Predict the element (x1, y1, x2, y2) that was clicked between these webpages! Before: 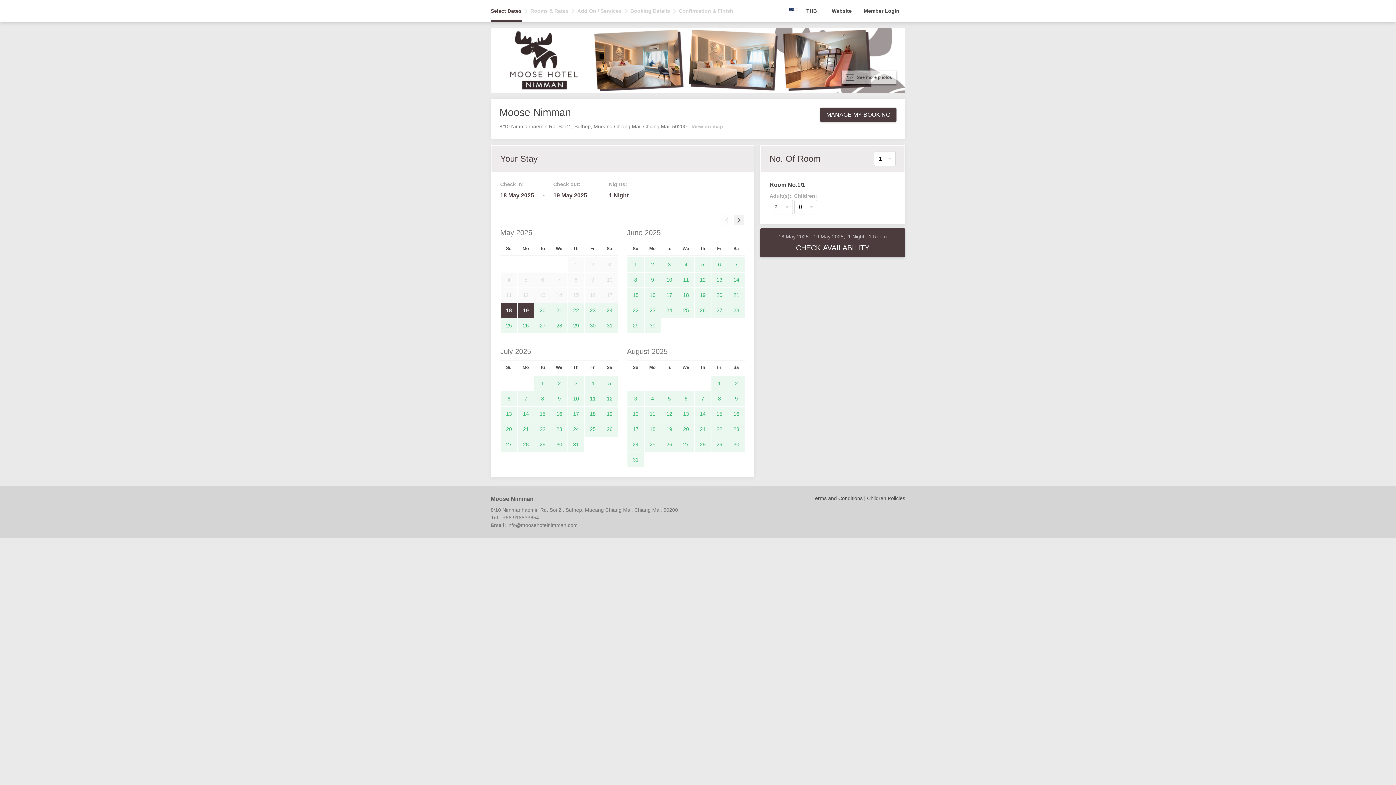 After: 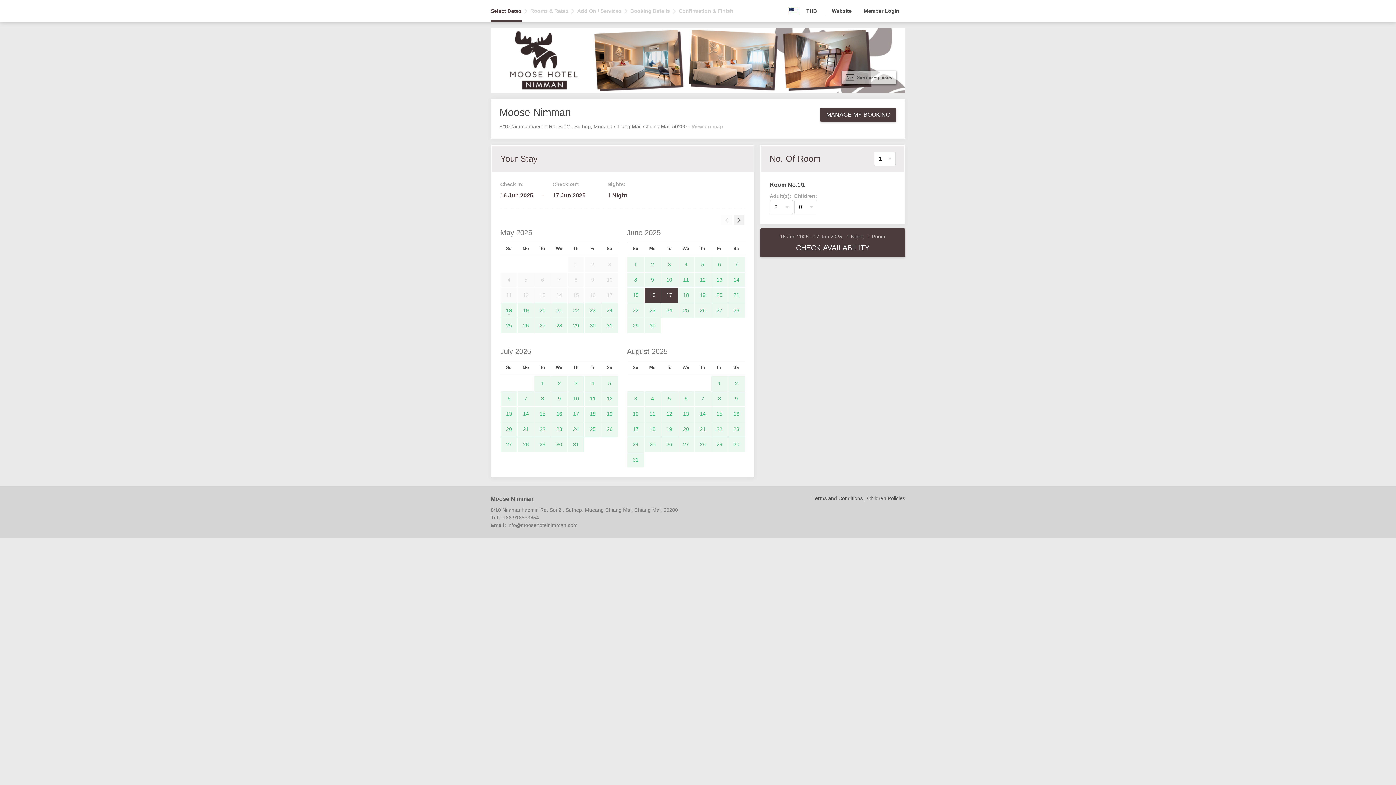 Action: bbox: (646, 289, 659, 301) label: 16